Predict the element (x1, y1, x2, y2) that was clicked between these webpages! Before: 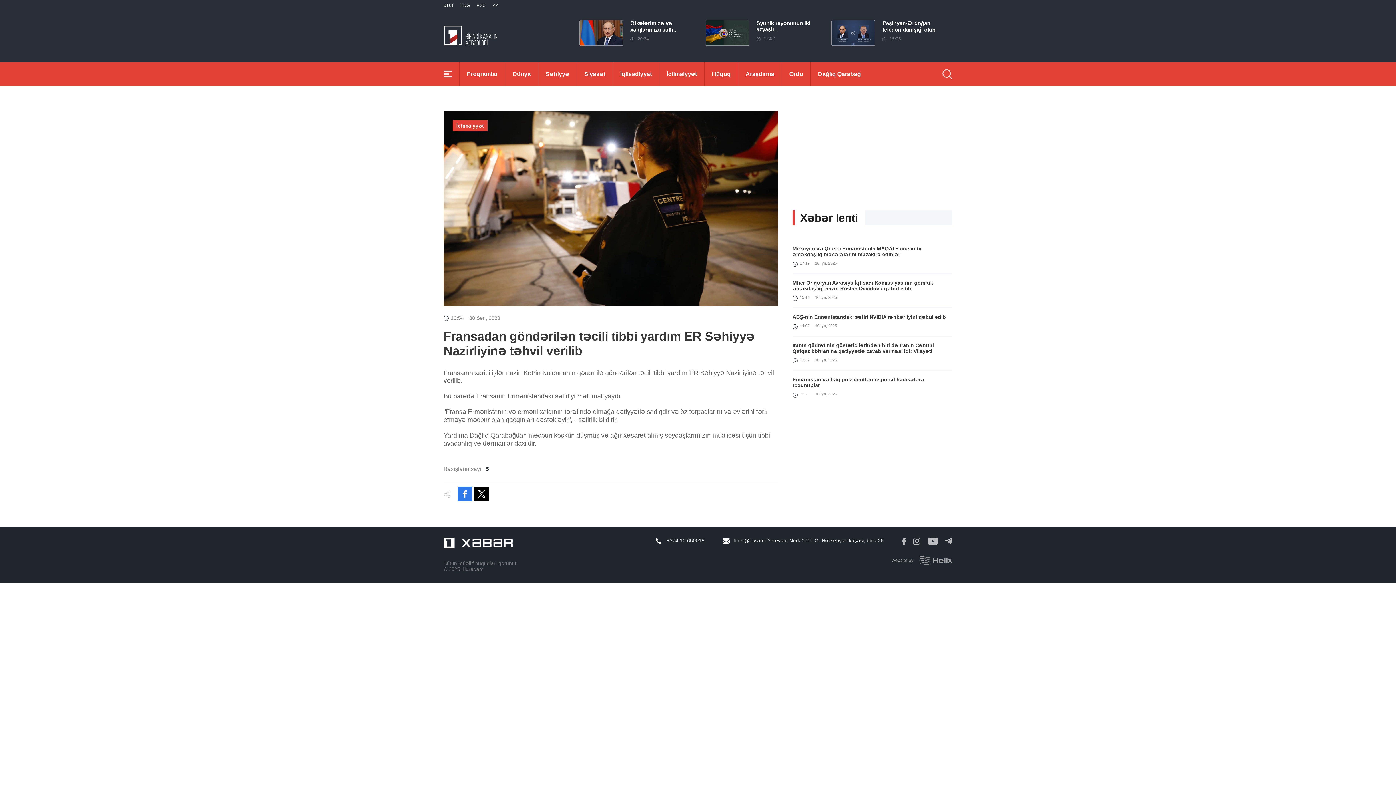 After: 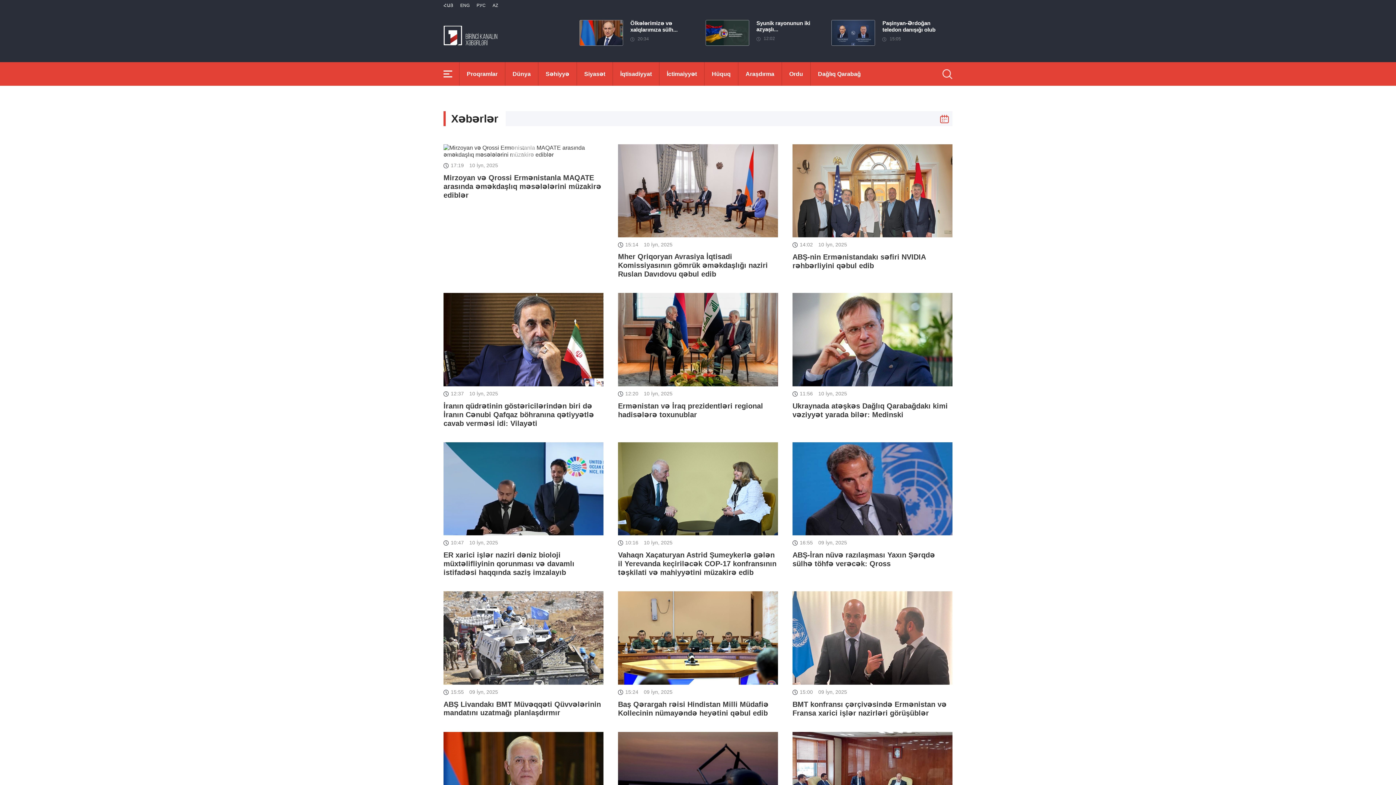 Action: label: Xəbər lenti bbox: (792, 210, 952, 225)